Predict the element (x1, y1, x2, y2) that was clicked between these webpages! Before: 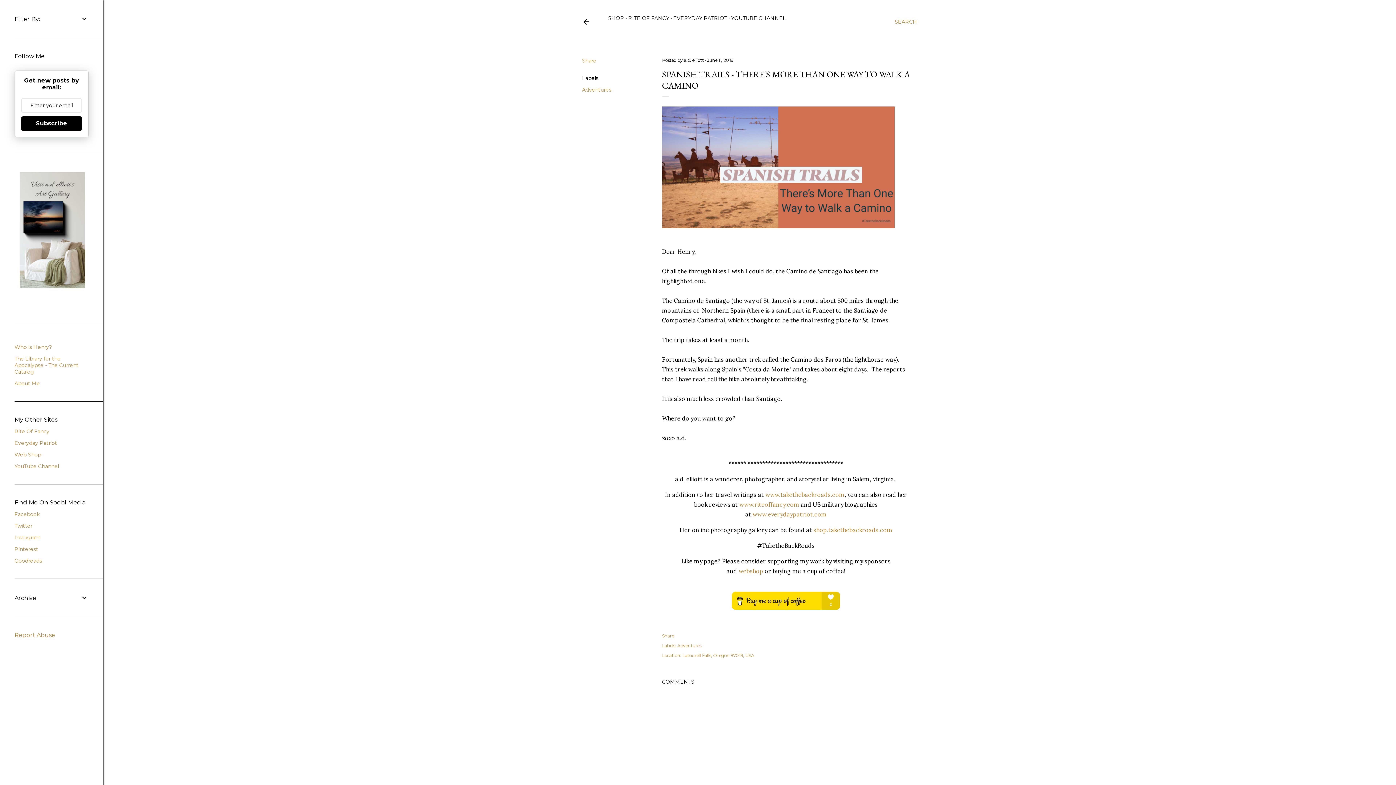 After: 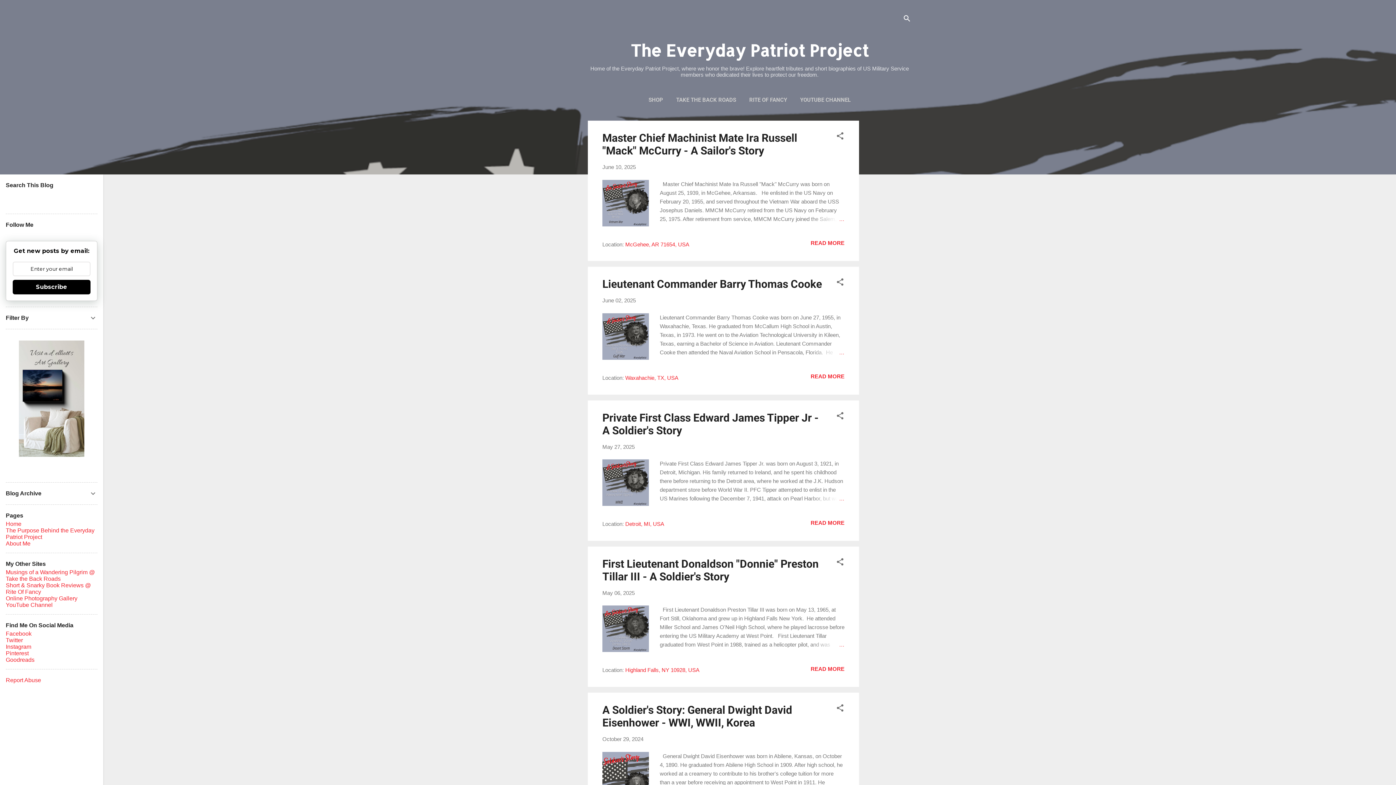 Action: label: Everyday Patriot bbox: (14, 440, 57, 446)